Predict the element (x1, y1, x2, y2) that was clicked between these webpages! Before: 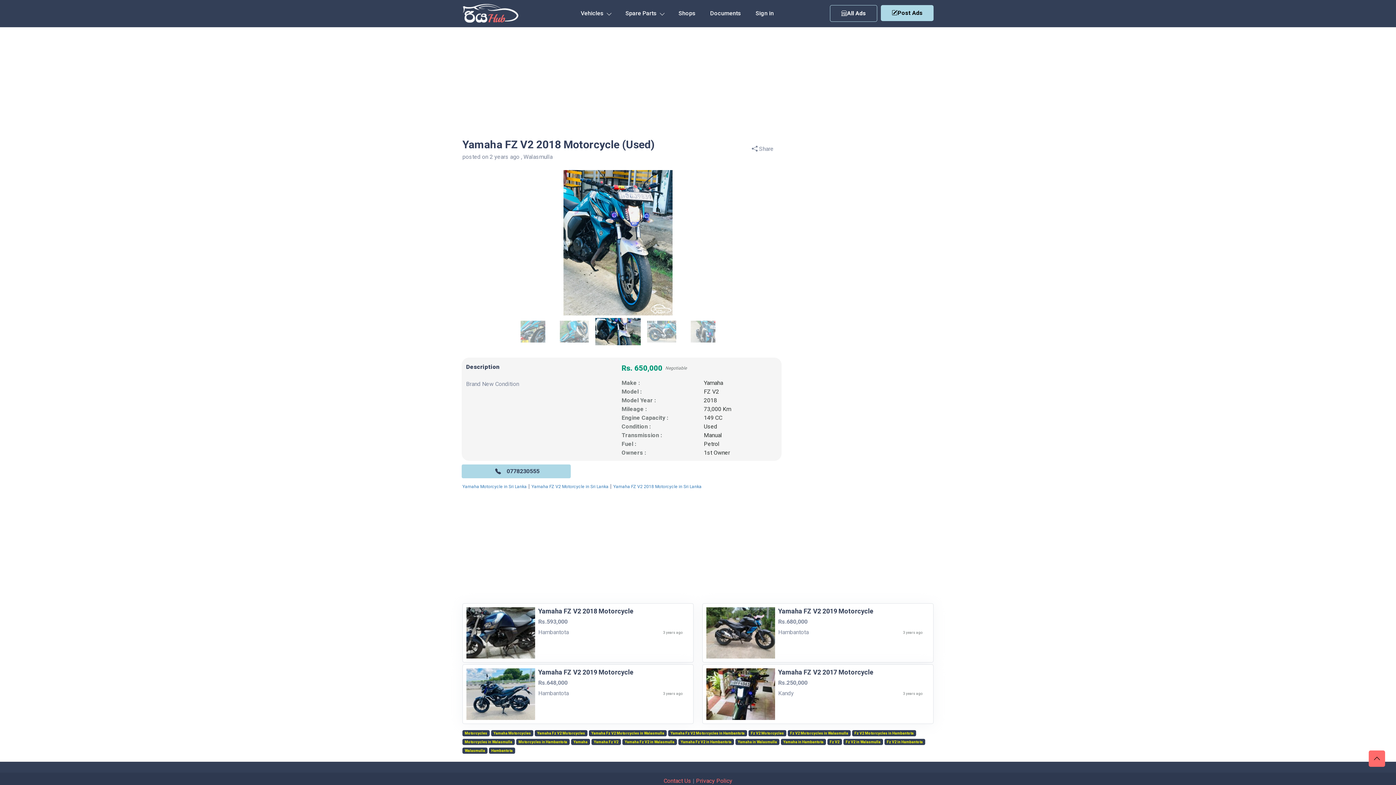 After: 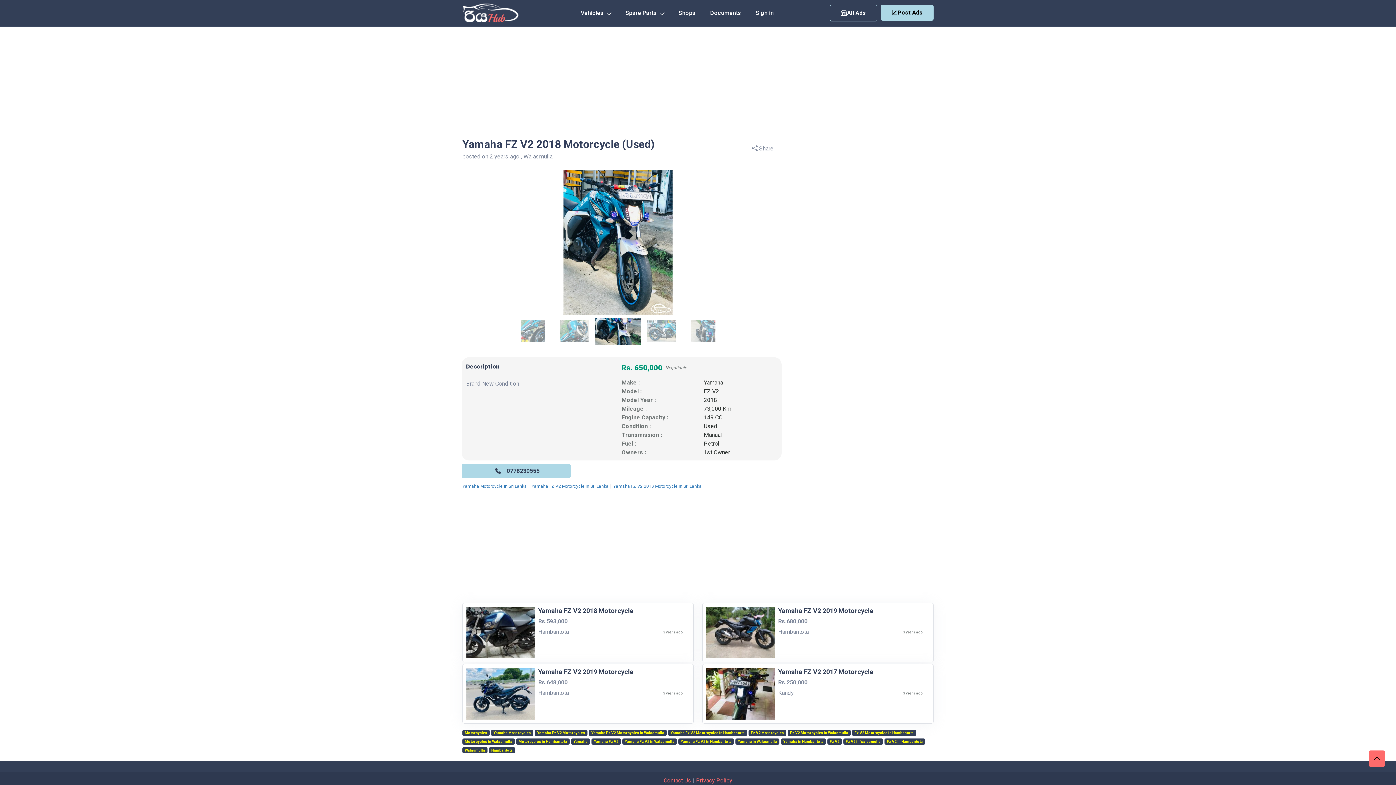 Action: label: Privacy Policy bbox: (696, 776, 732, 786)